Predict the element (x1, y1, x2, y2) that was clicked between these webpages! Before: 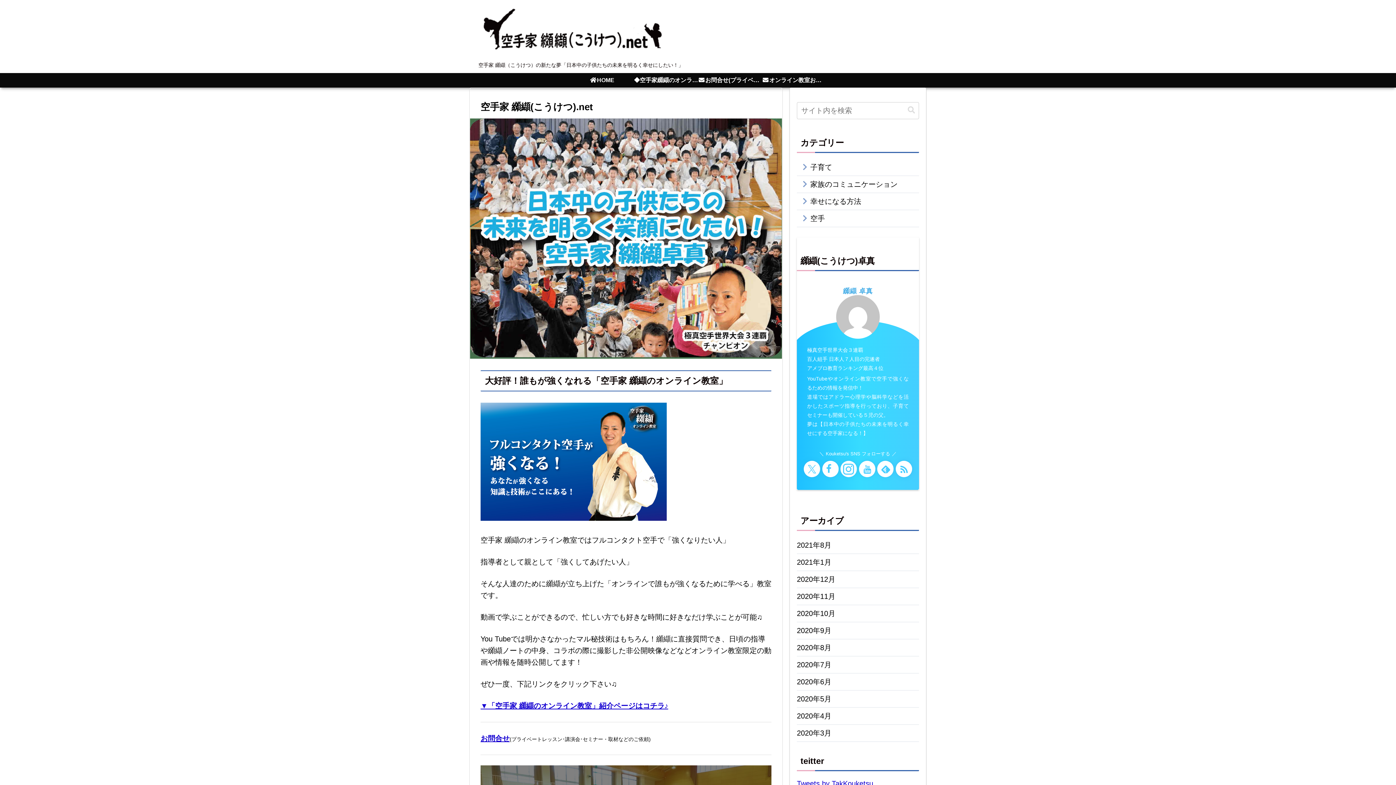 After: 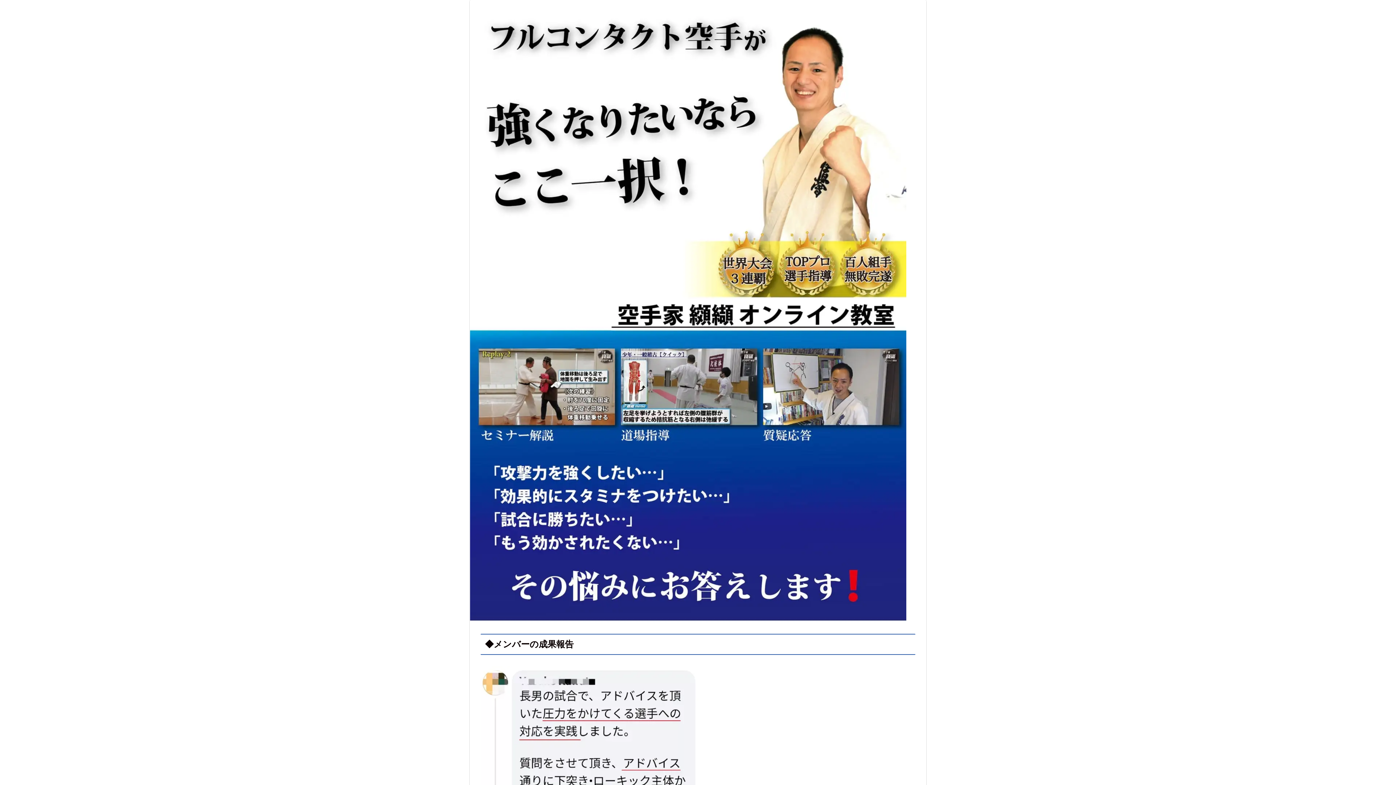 Action: label: ▼「空手家 纐纈のオンライン教室」紹介ページはコチラ♪ bbox: (480, 702, 668, 710)